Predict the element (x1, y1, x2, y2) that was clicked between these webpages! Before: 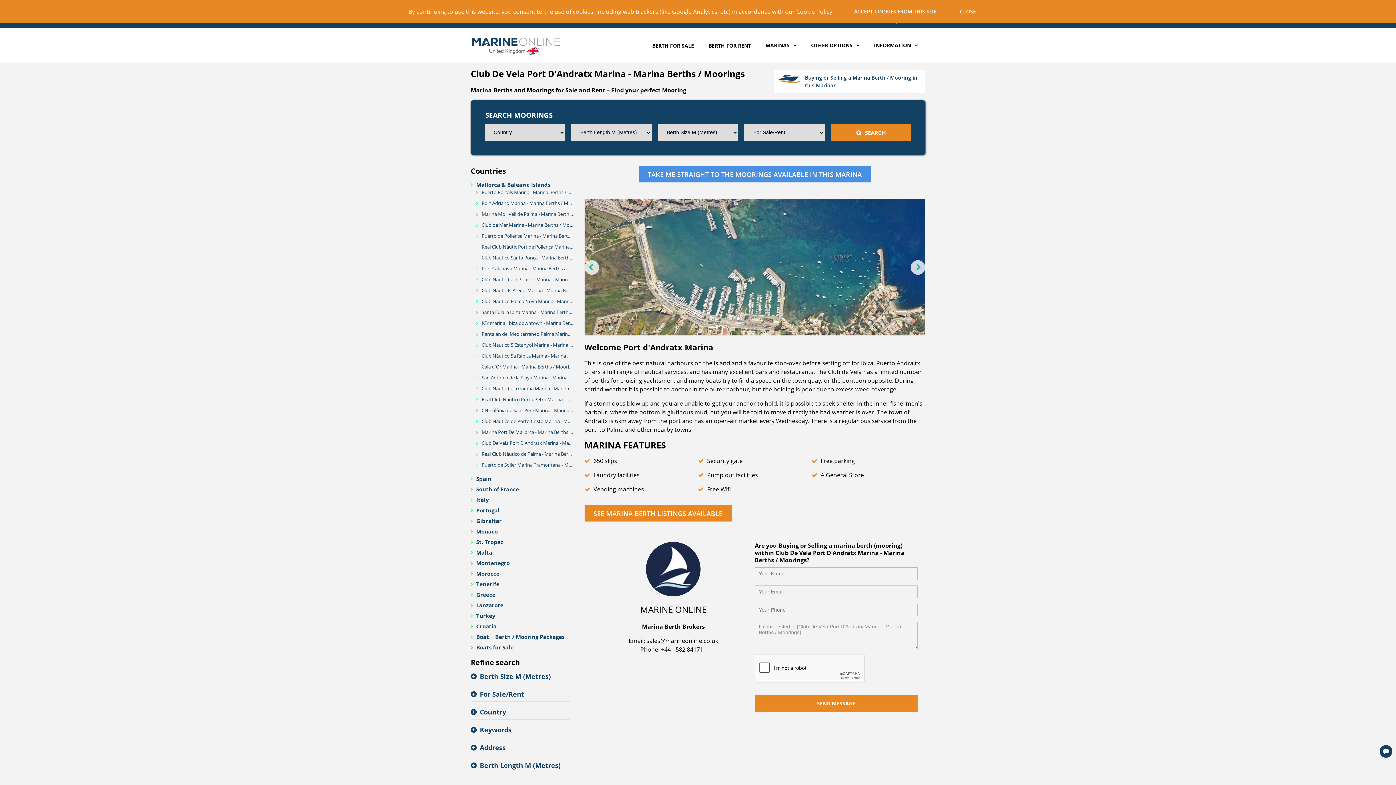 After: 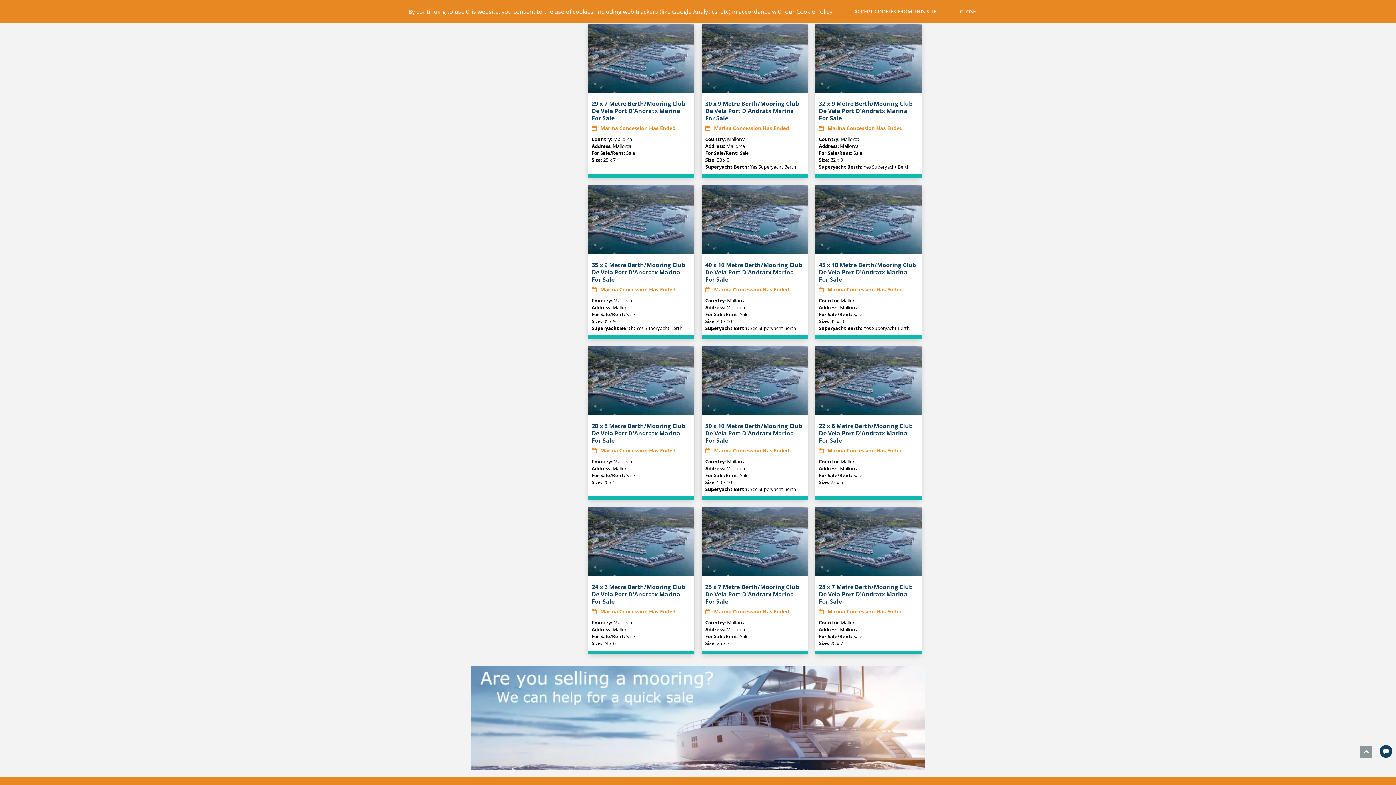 Action: label: SEE MARINA BERTH LISTINGS AVAILABLE bbox: (584, 505, 731, 521)